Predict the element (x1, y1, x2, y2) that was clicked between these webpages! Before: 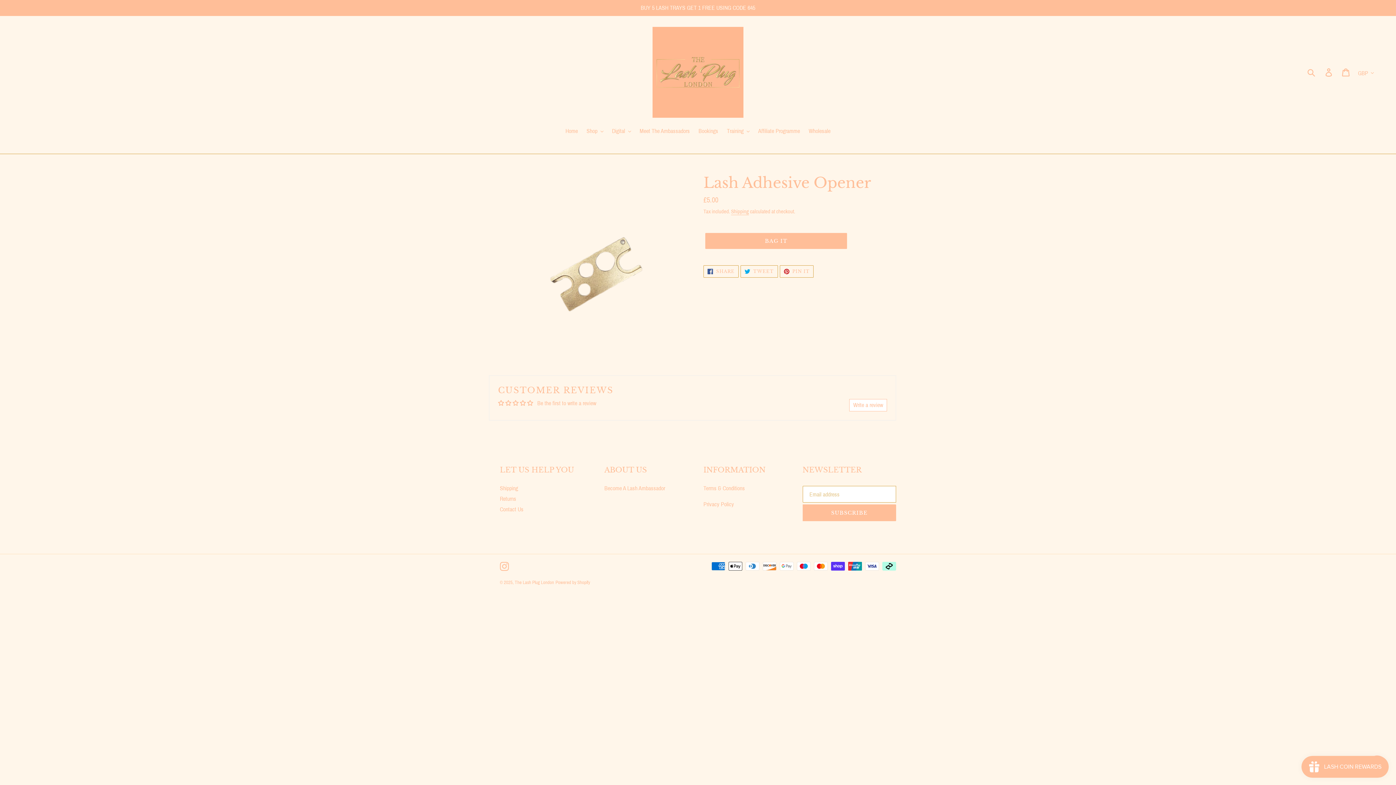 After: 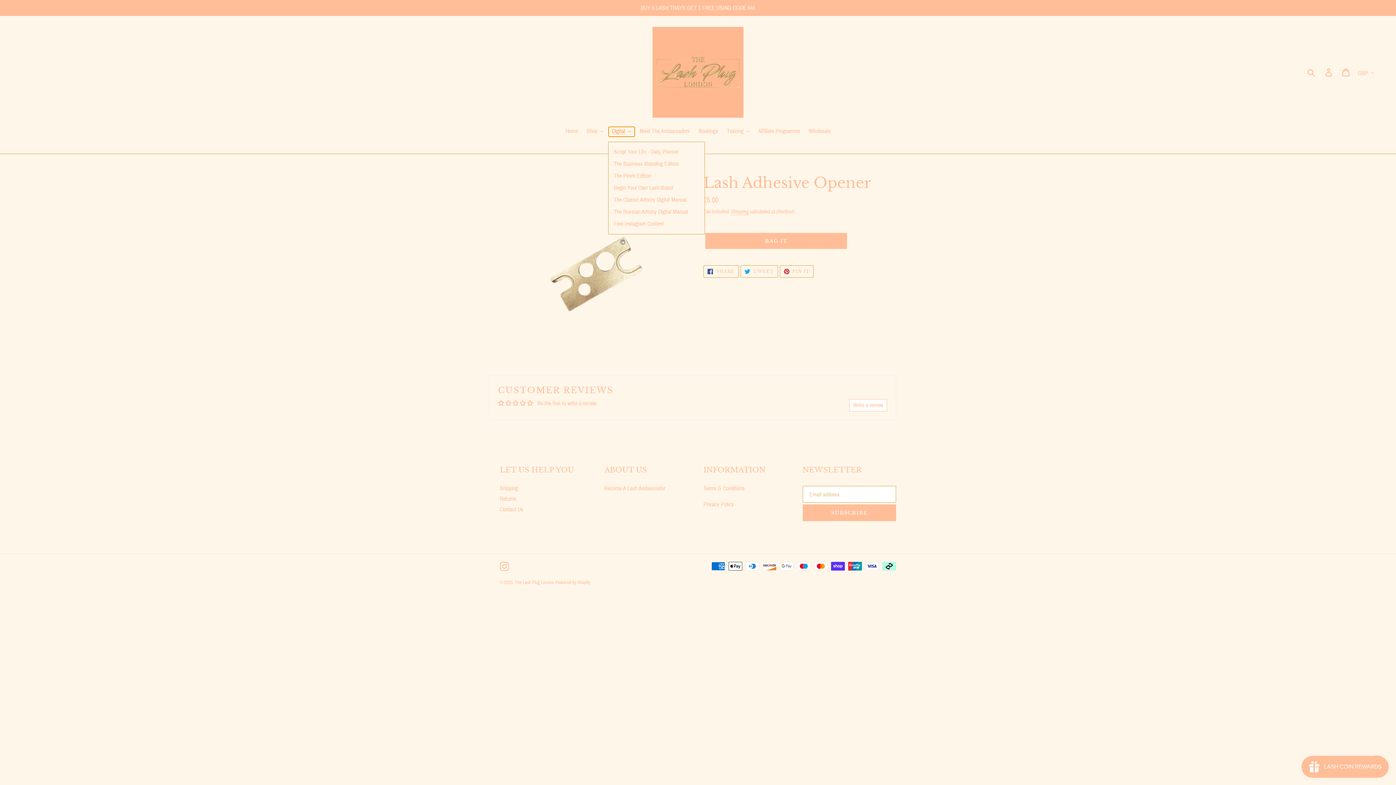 Action: bbox: (608, 126, 634, 136) label: Digital